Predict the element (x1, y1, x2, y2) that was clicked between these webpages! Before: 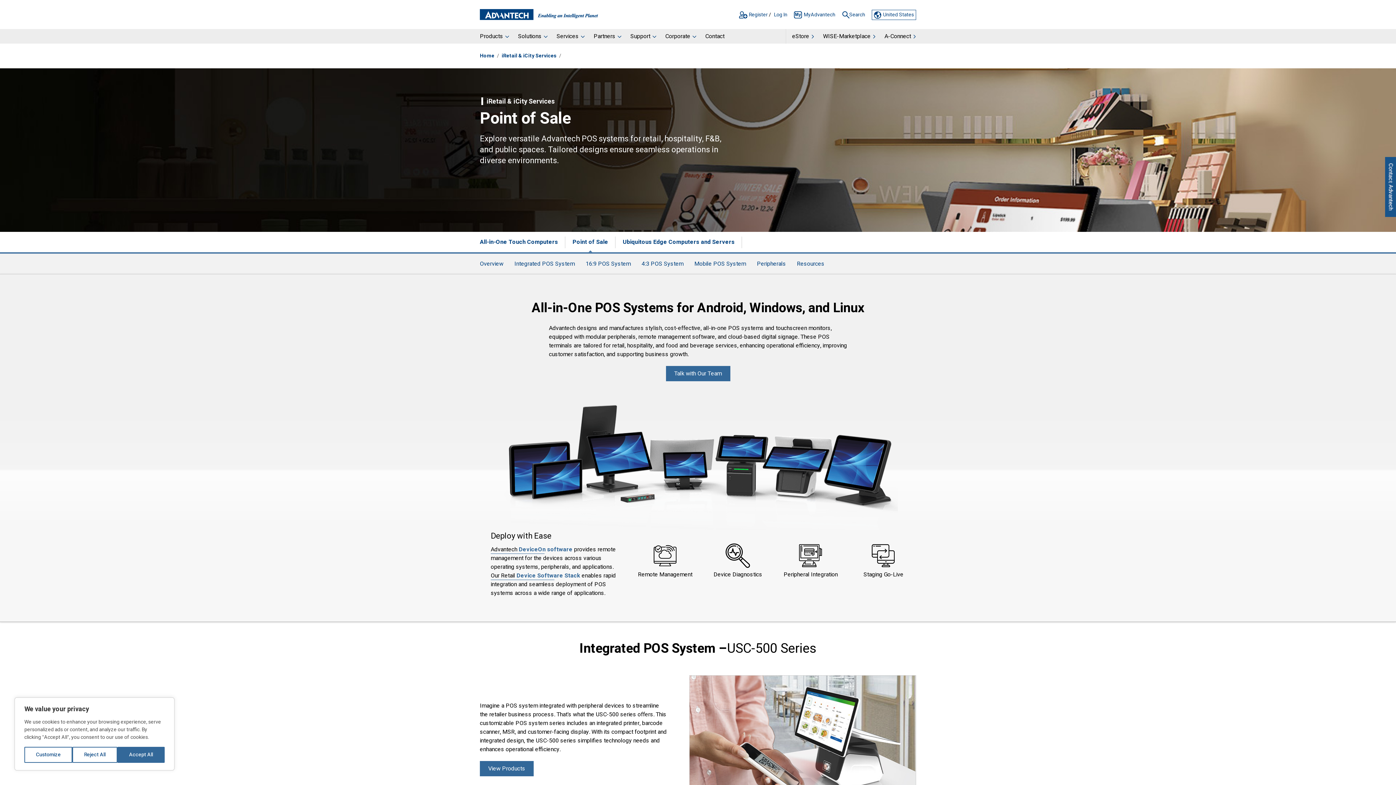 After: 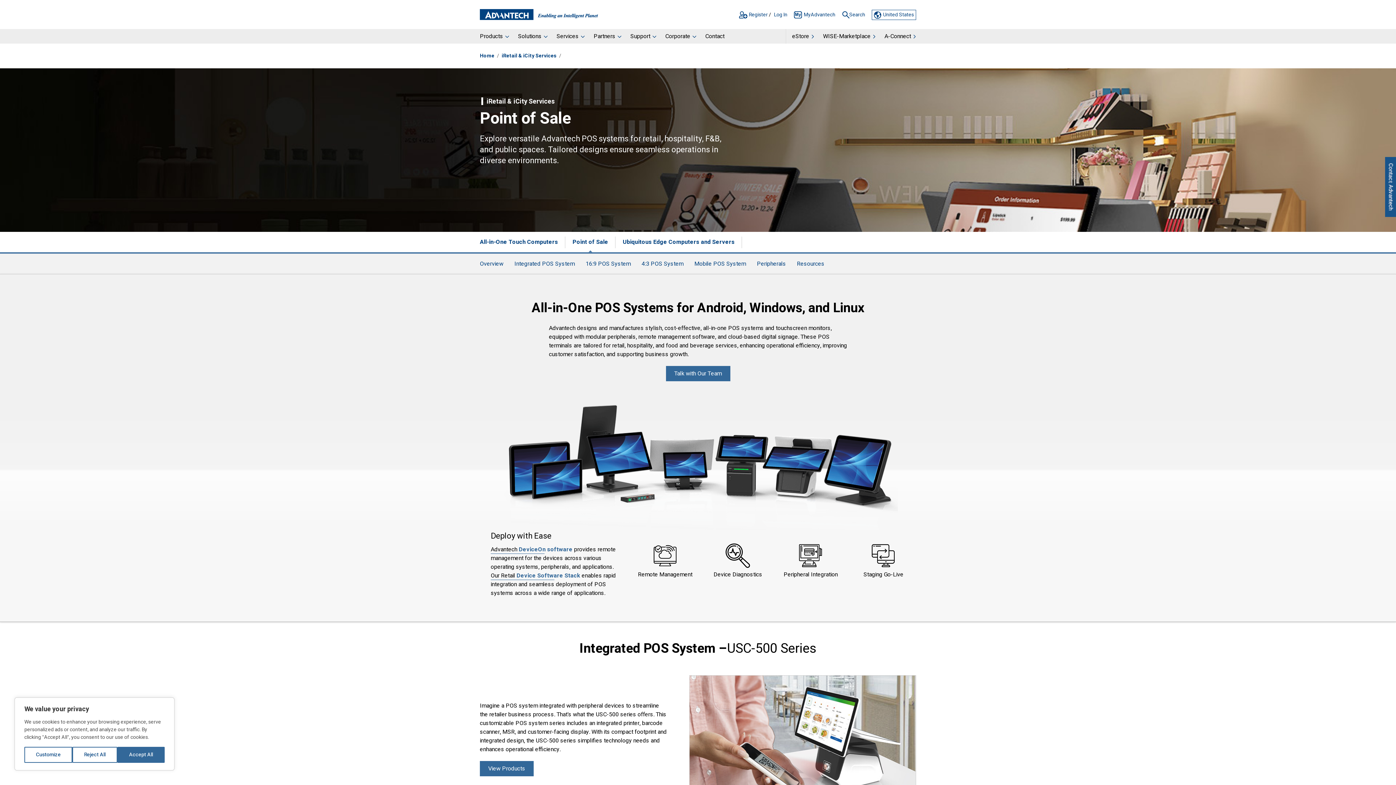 Action: label: Top bbox: (1351, 763, 1389, 780)